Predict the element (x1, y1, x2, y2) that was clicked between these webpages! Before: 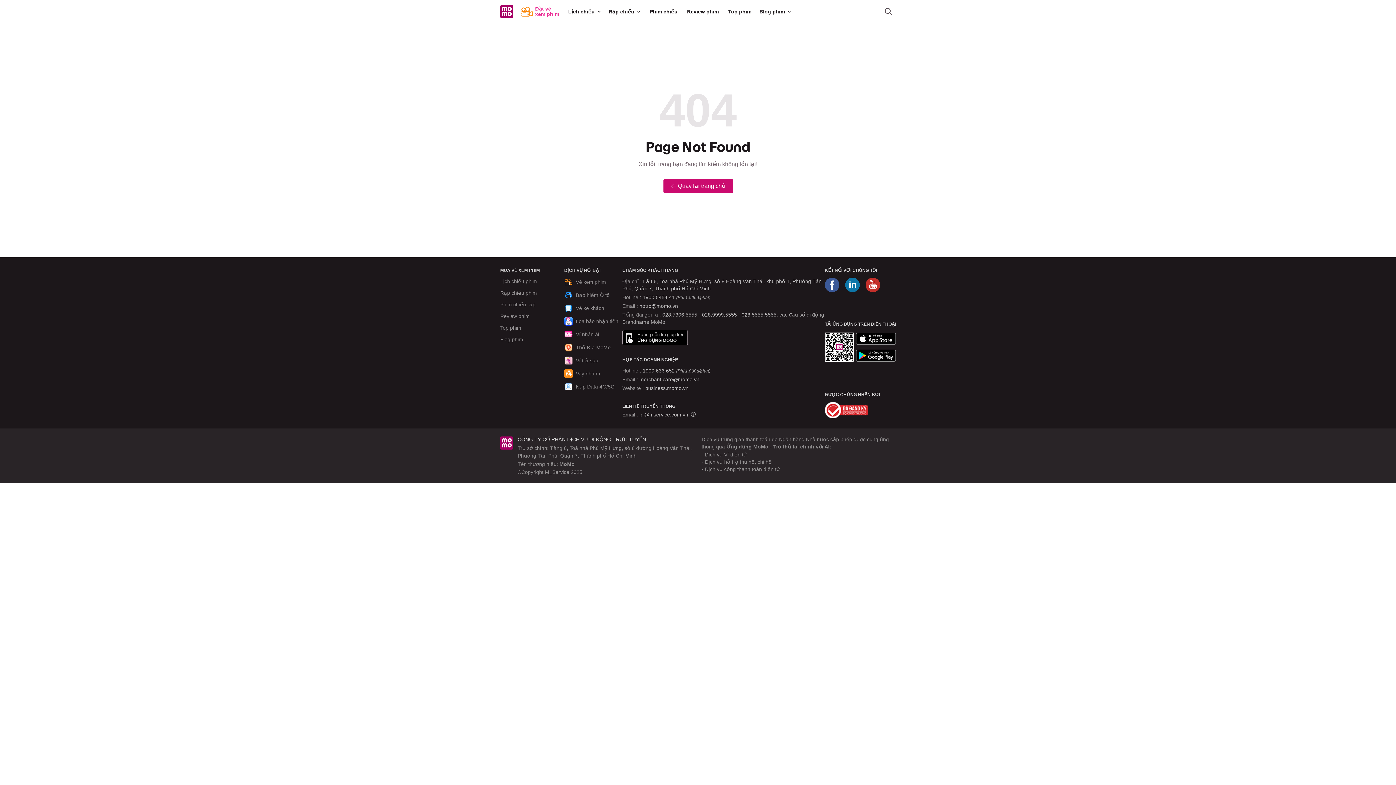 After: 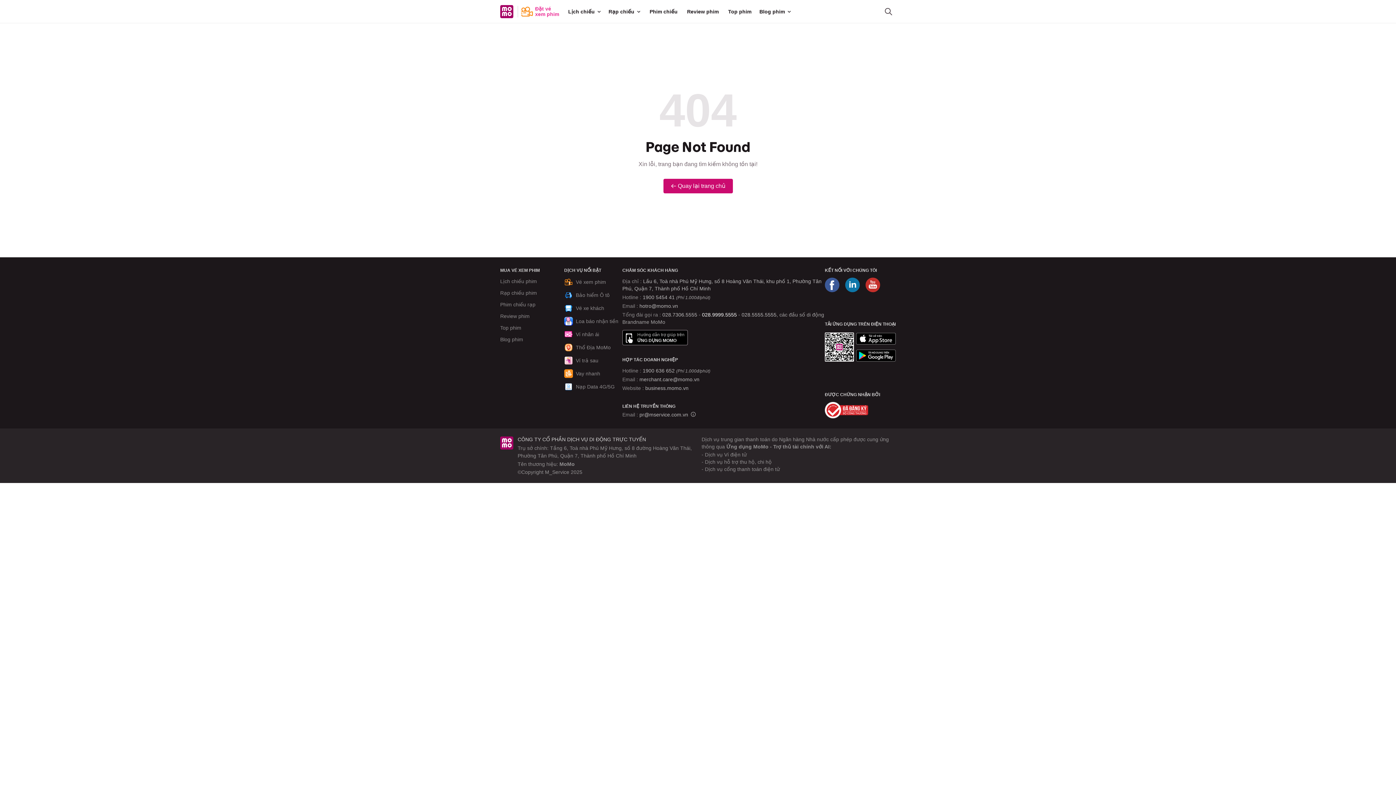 Action: label: 028.9999.5555 bbox: (702, 312, 737, 317)